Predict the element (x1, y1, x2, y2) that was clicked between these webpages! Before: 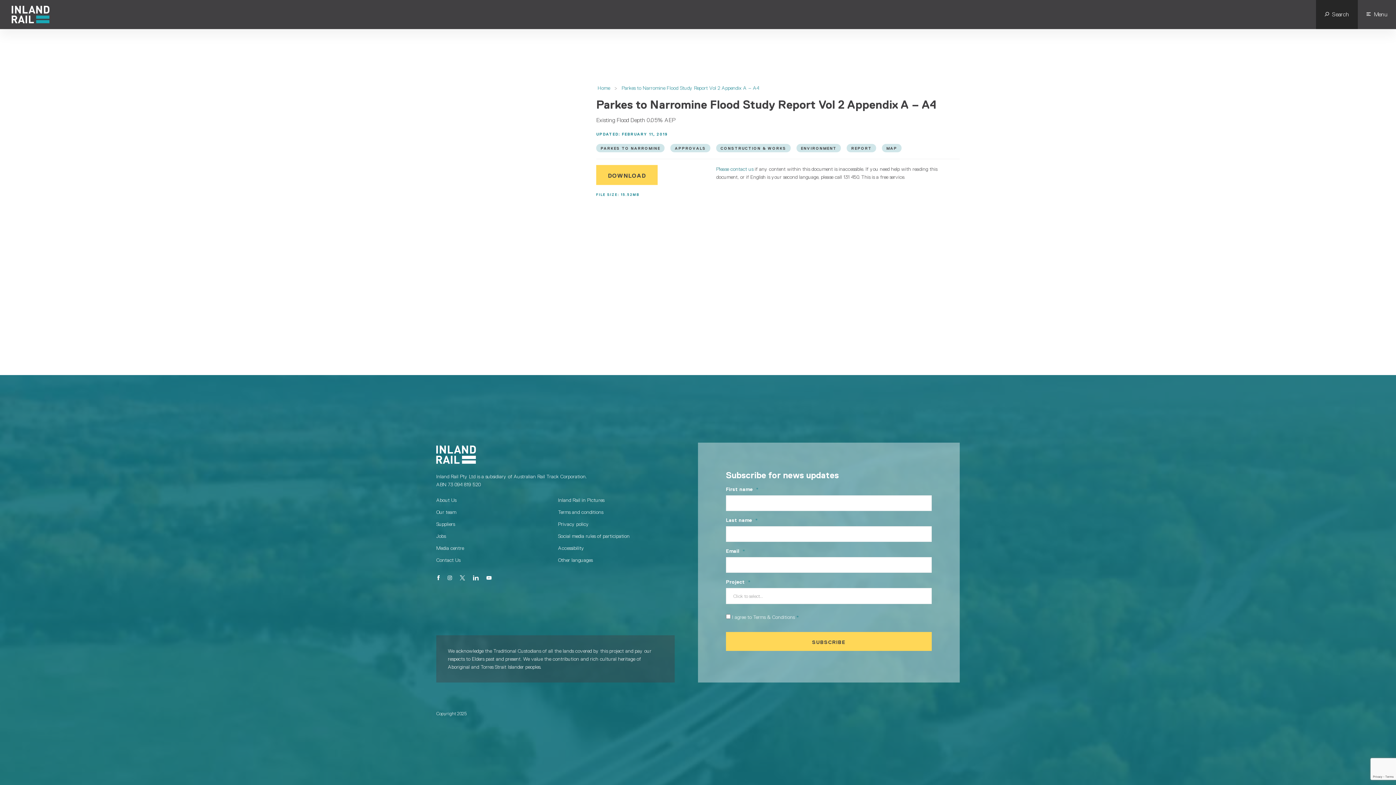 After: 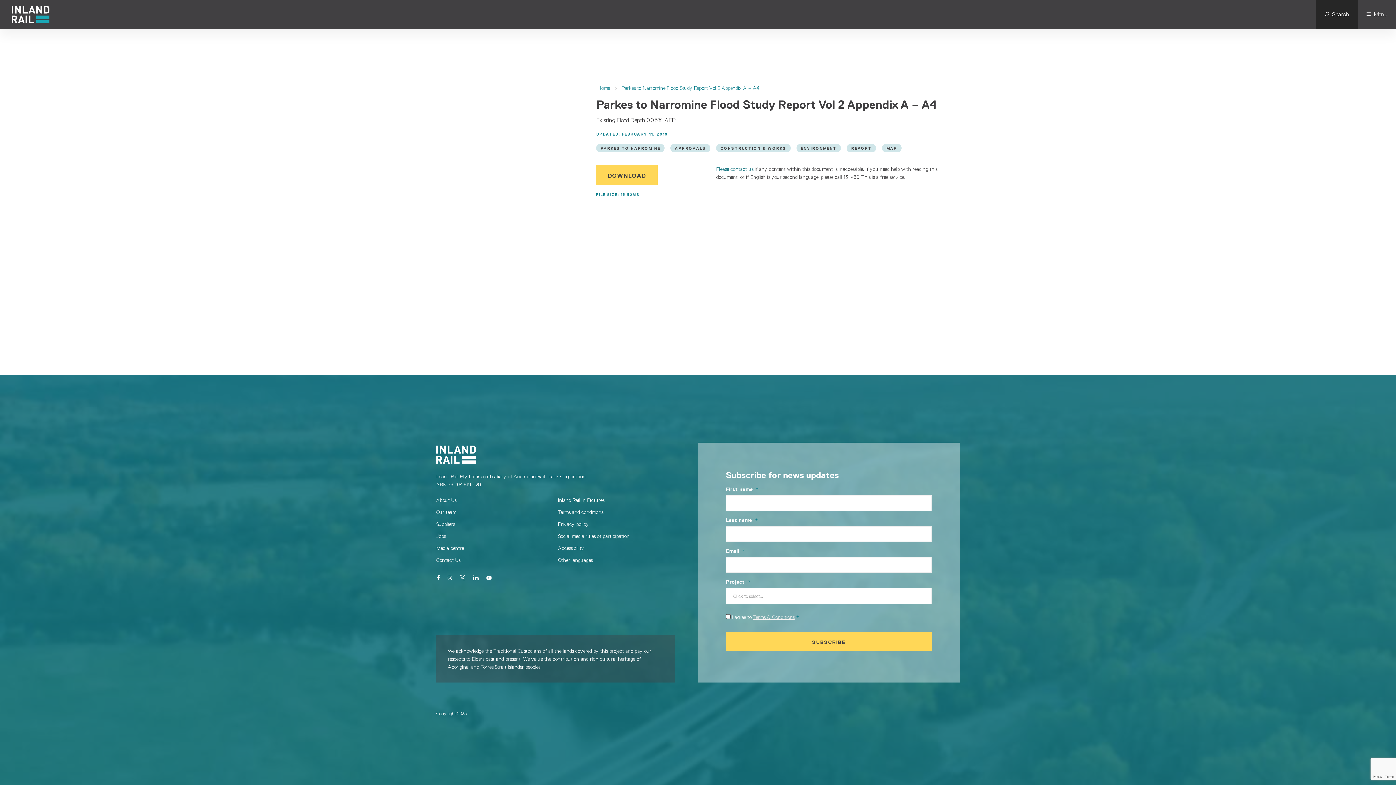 Action: label: Terms & Conditions bbox: (753, 614, 794, 620)